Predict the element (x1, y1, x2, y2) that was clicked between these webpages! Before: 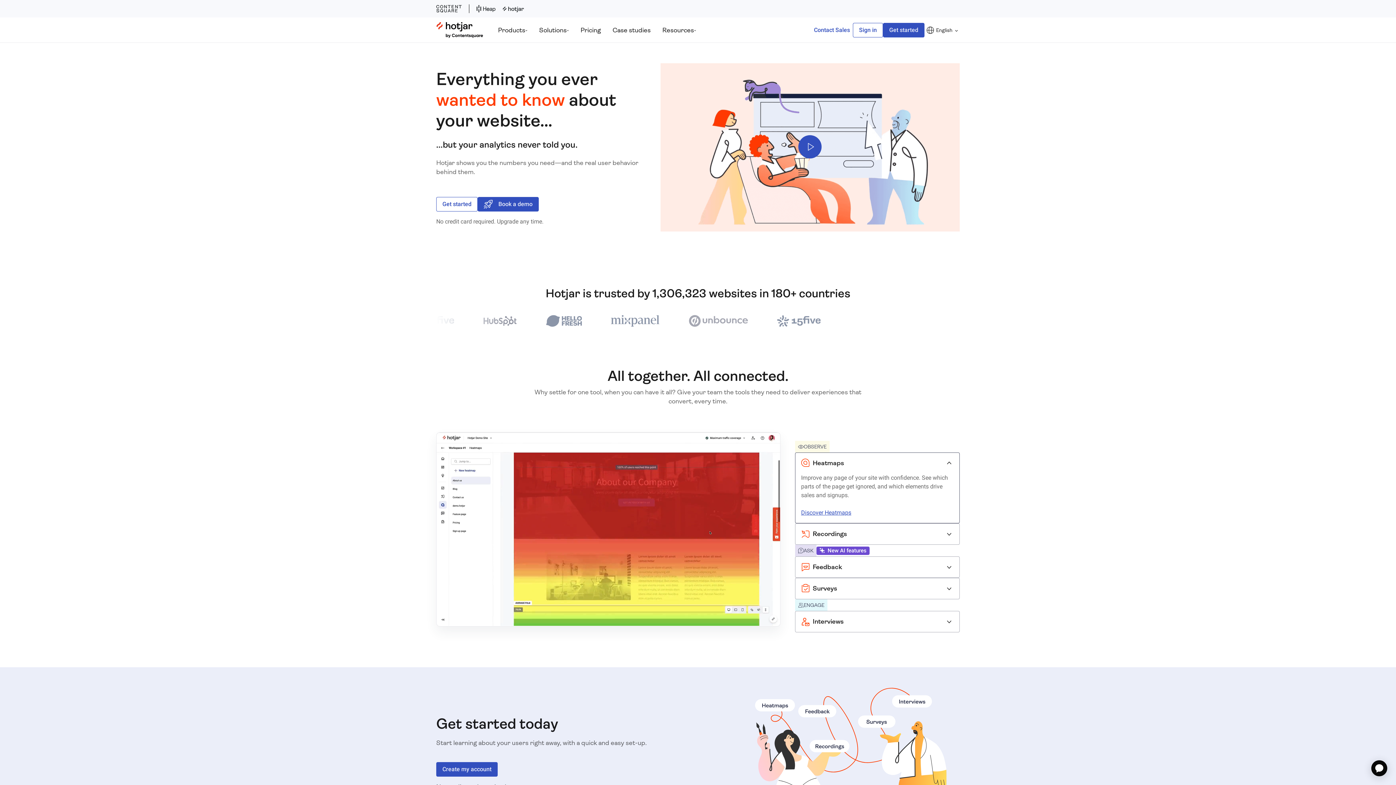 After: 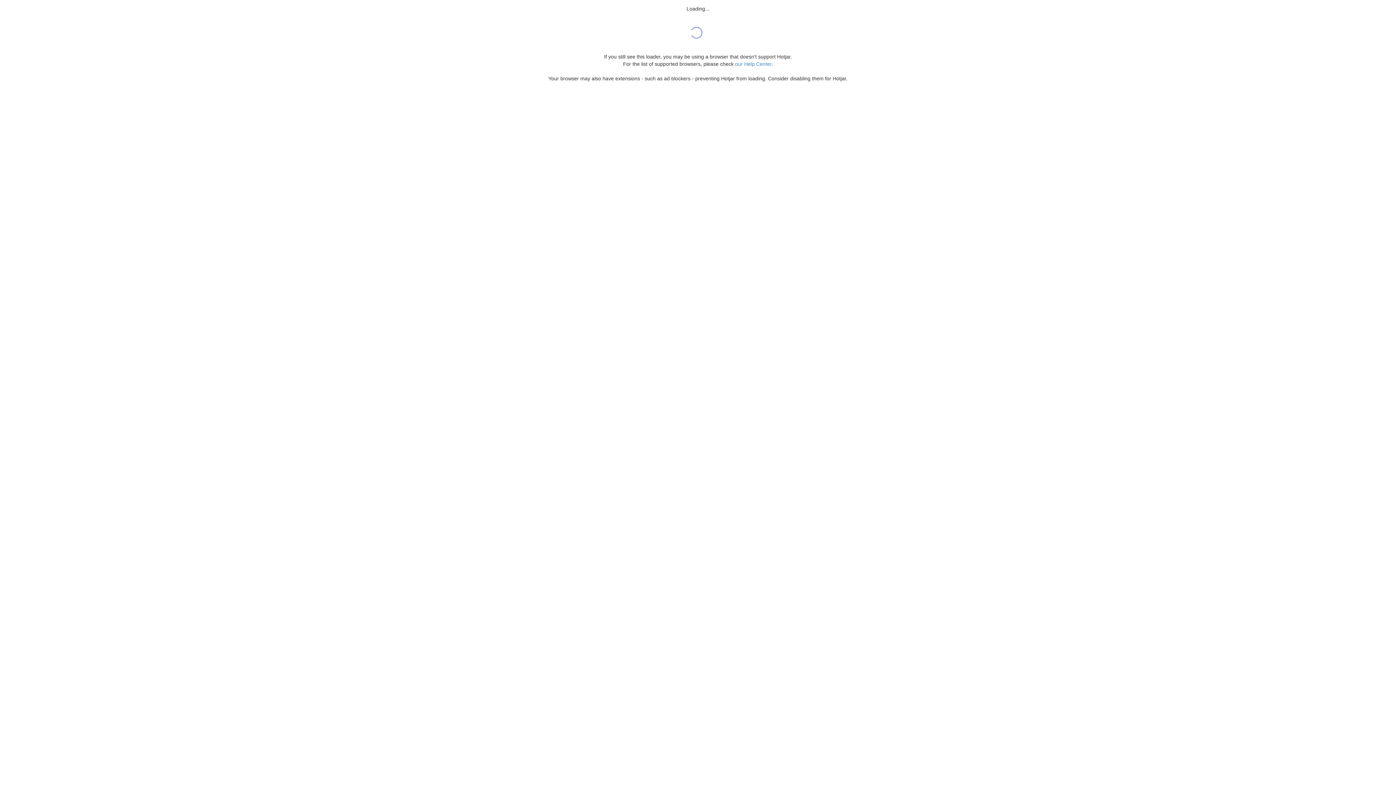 Action: bbox: (436, 762, 497, 777) label: Create my account